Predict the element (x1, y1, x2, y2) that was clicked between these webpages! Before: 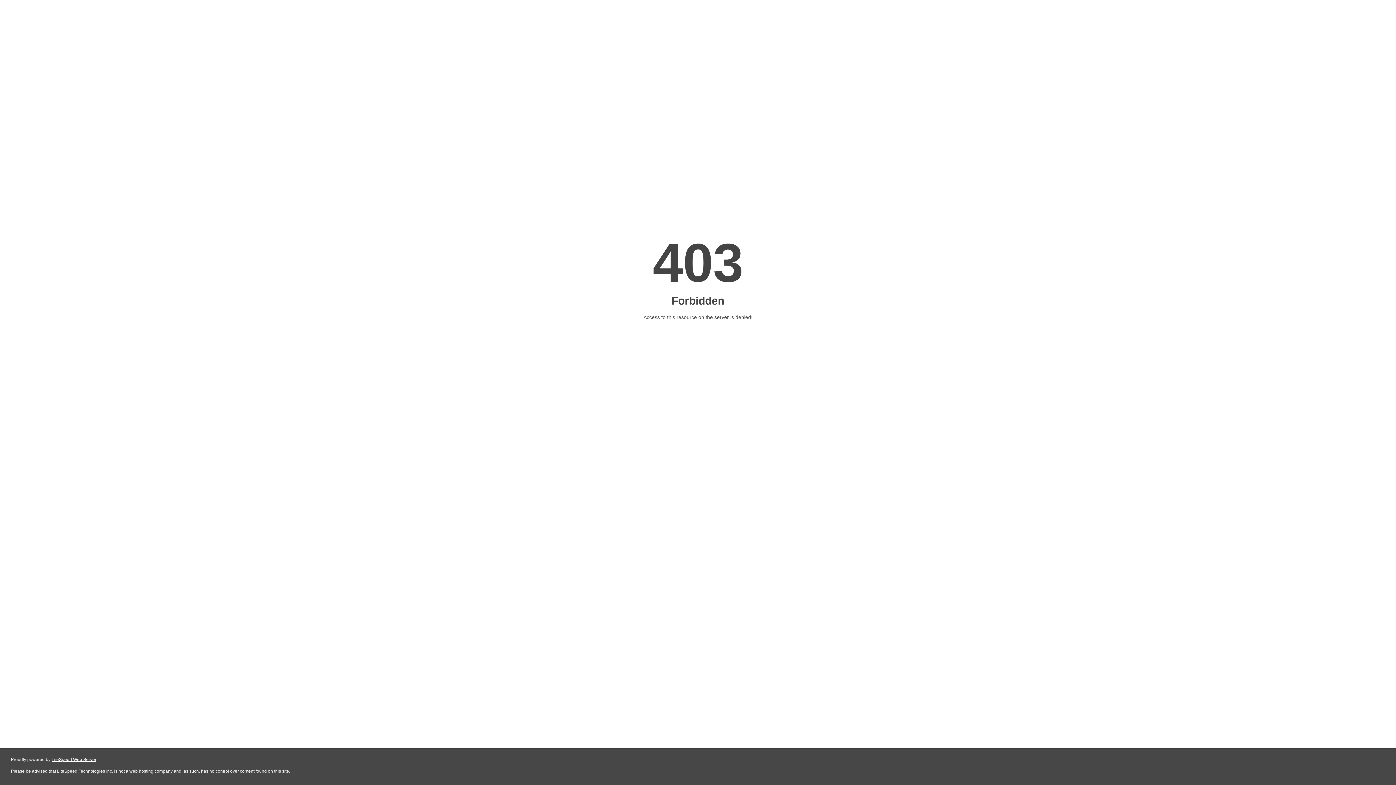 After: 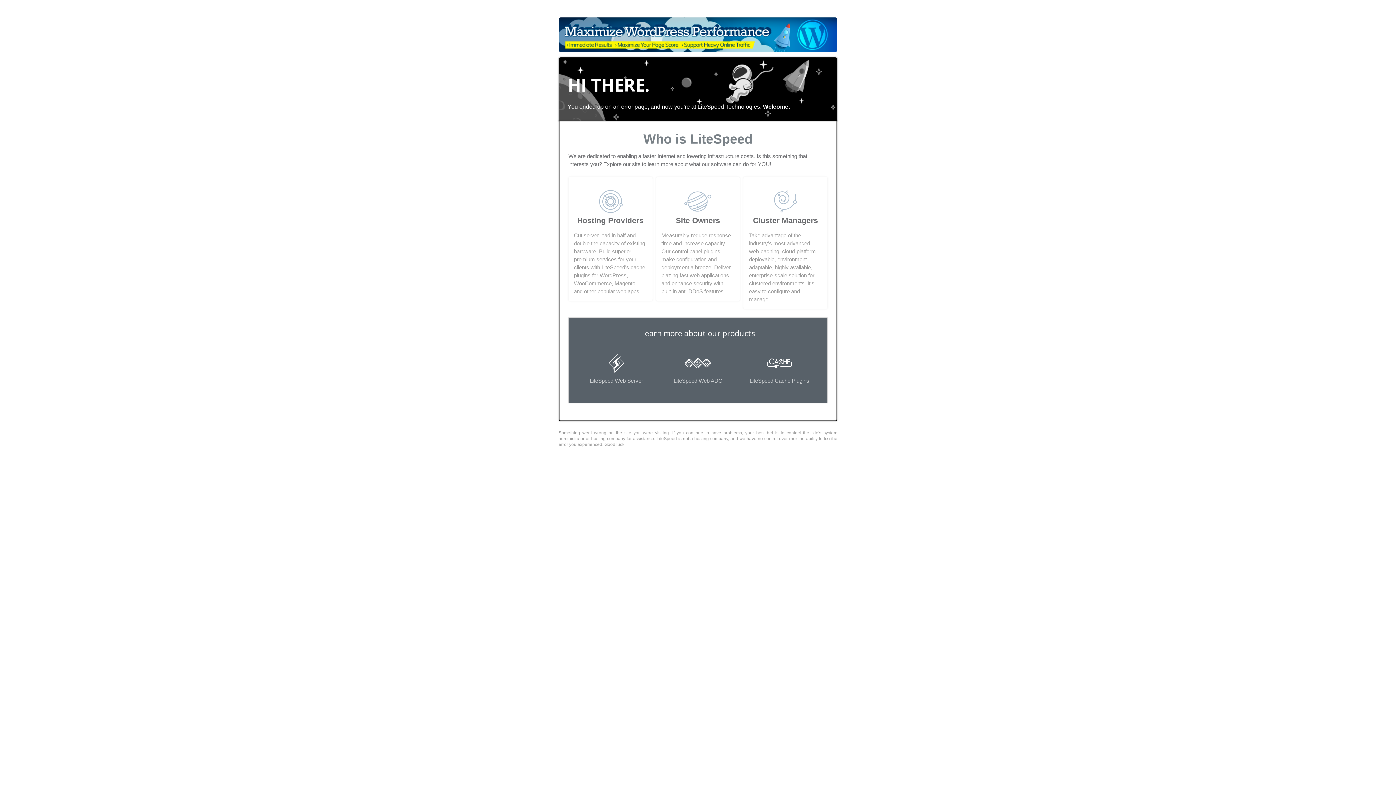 Action: label: LiteSpeed Web Server bbox: (51, 757, 96, 762)